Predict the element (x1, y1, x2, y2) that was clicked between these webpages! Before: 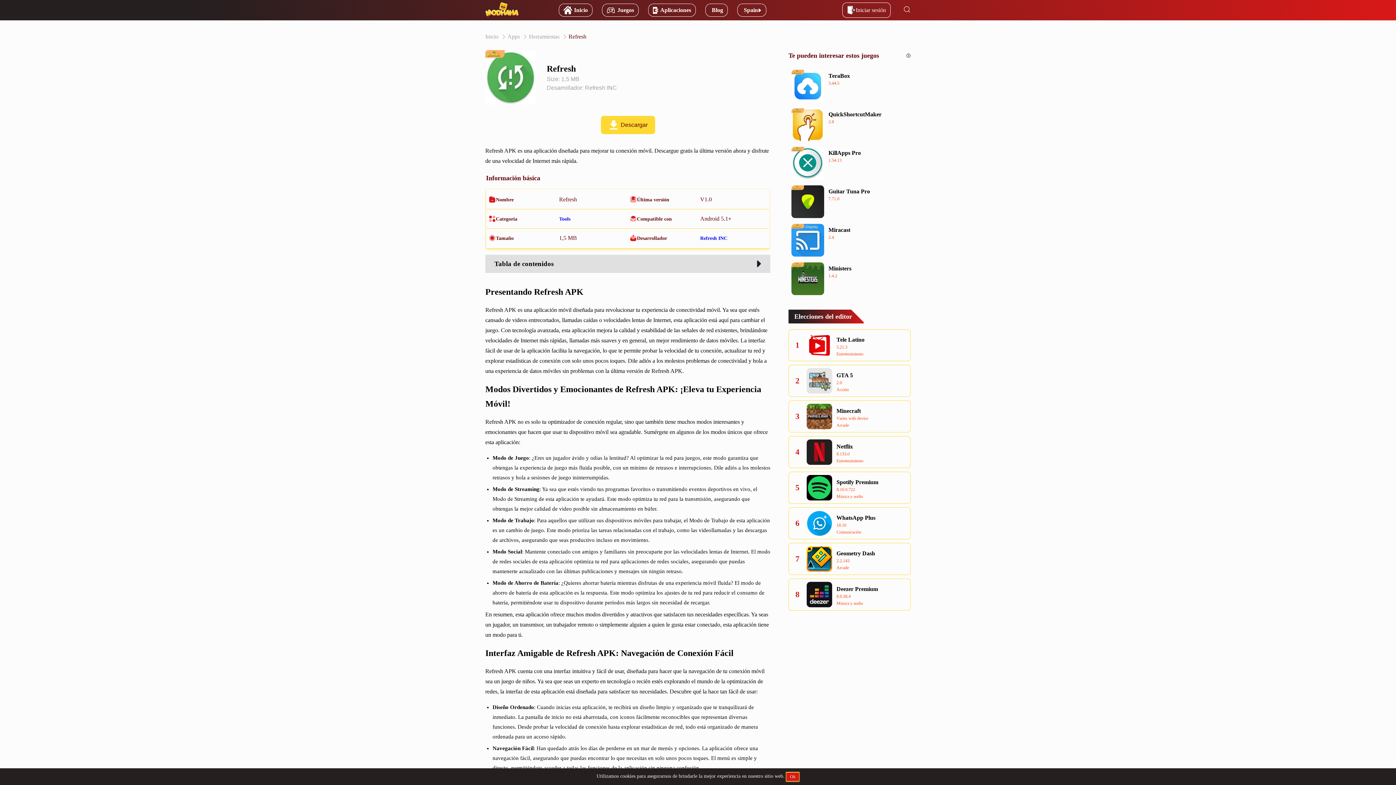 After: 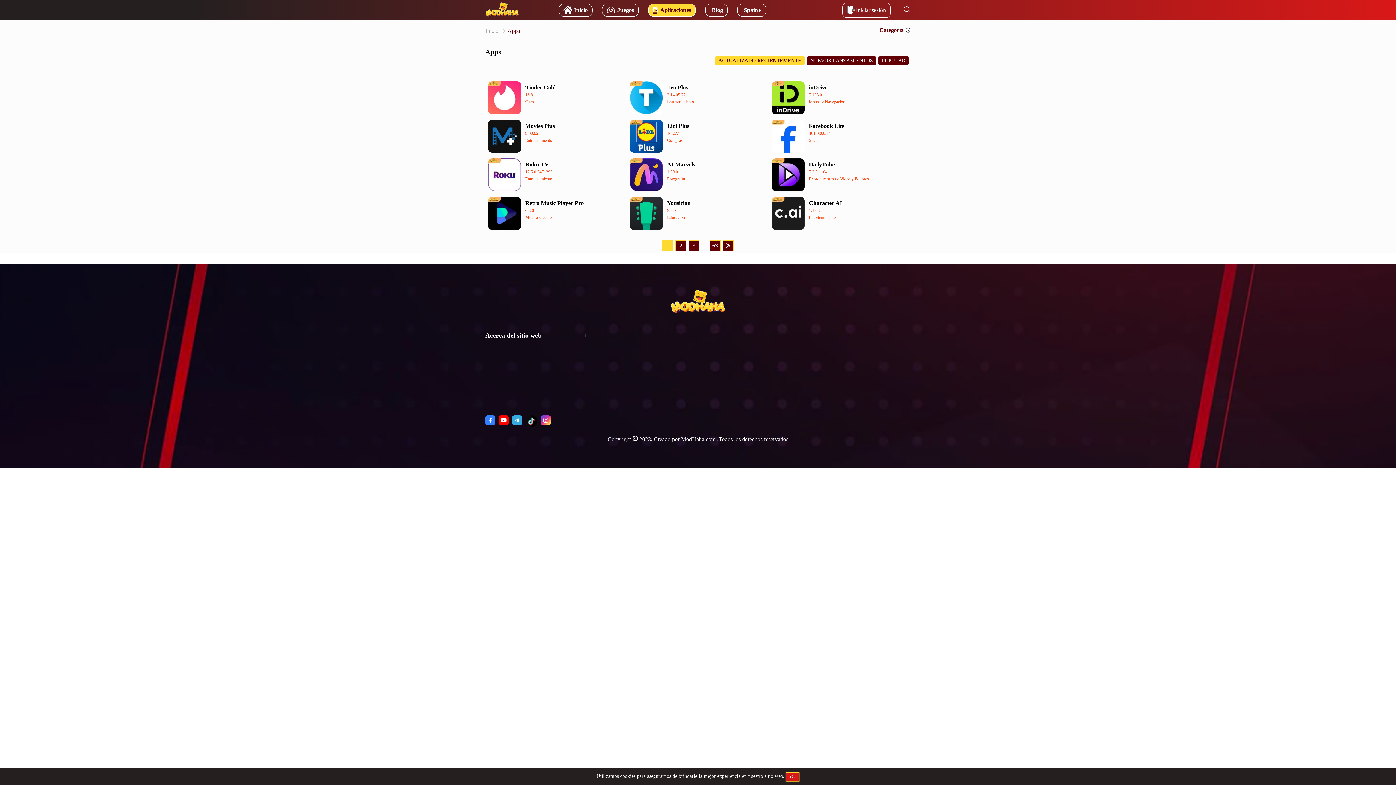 Action: bbox: (507, 33, 520, 39) label: Apps